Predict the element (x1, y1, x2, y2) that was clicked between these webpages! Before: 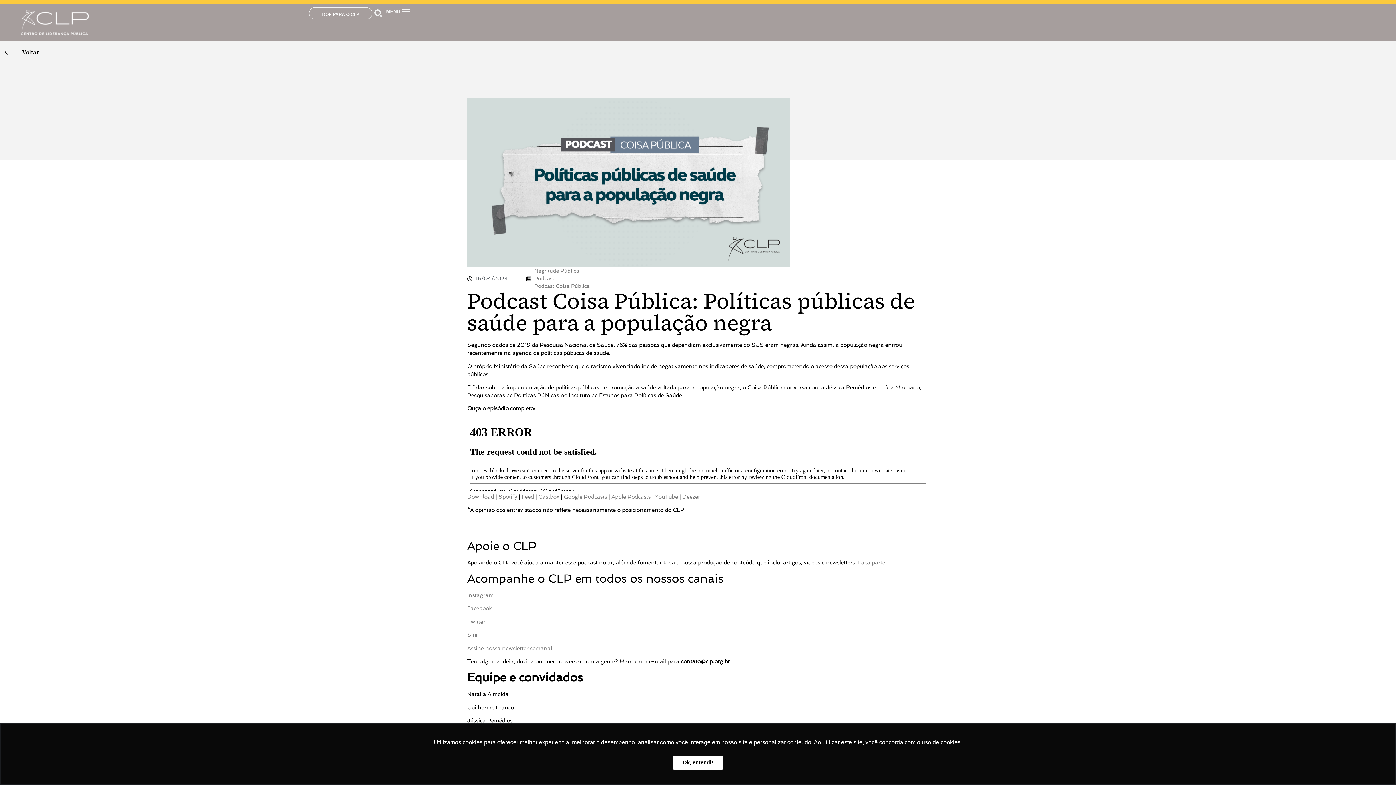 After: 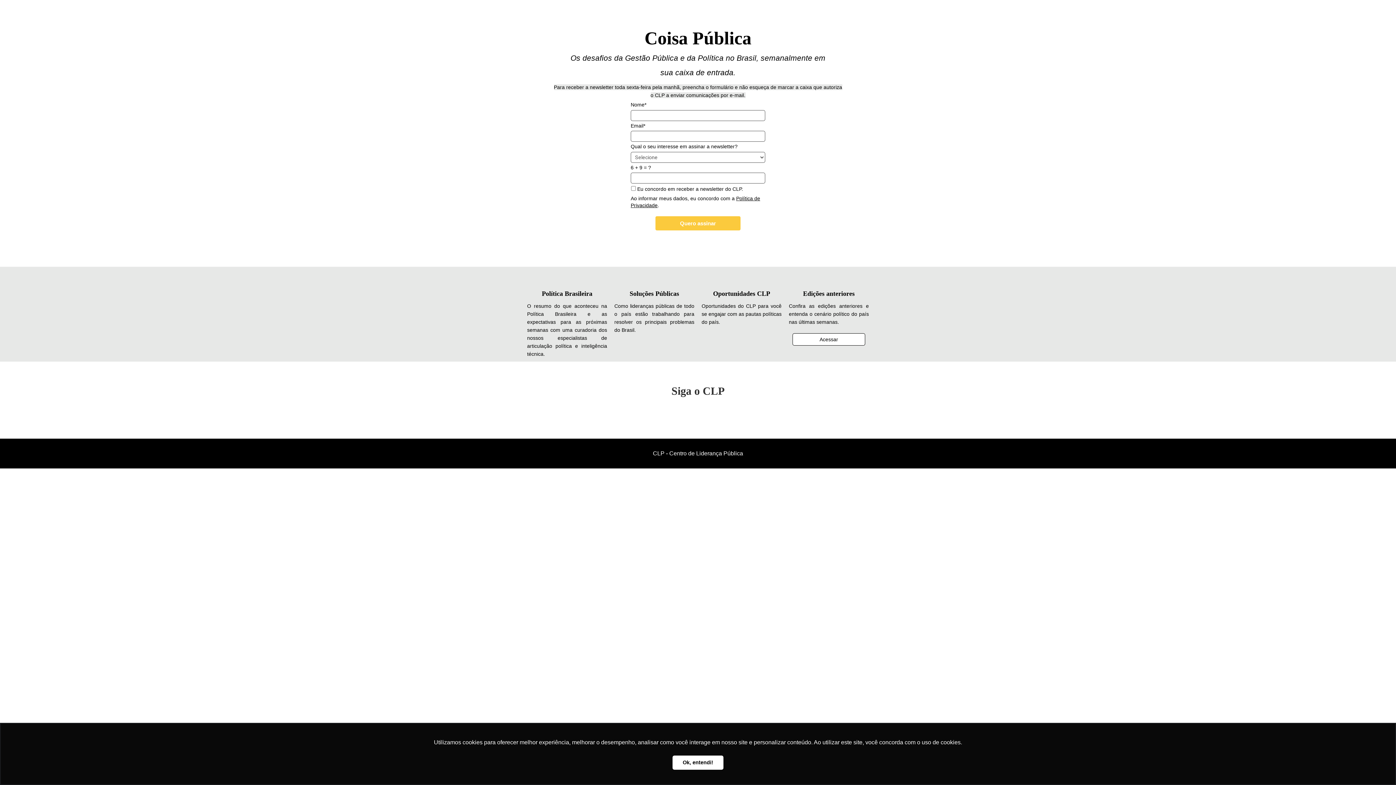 Action: bbox: (467, 645, 552, 651) label: Assine nossa newsletter semanal